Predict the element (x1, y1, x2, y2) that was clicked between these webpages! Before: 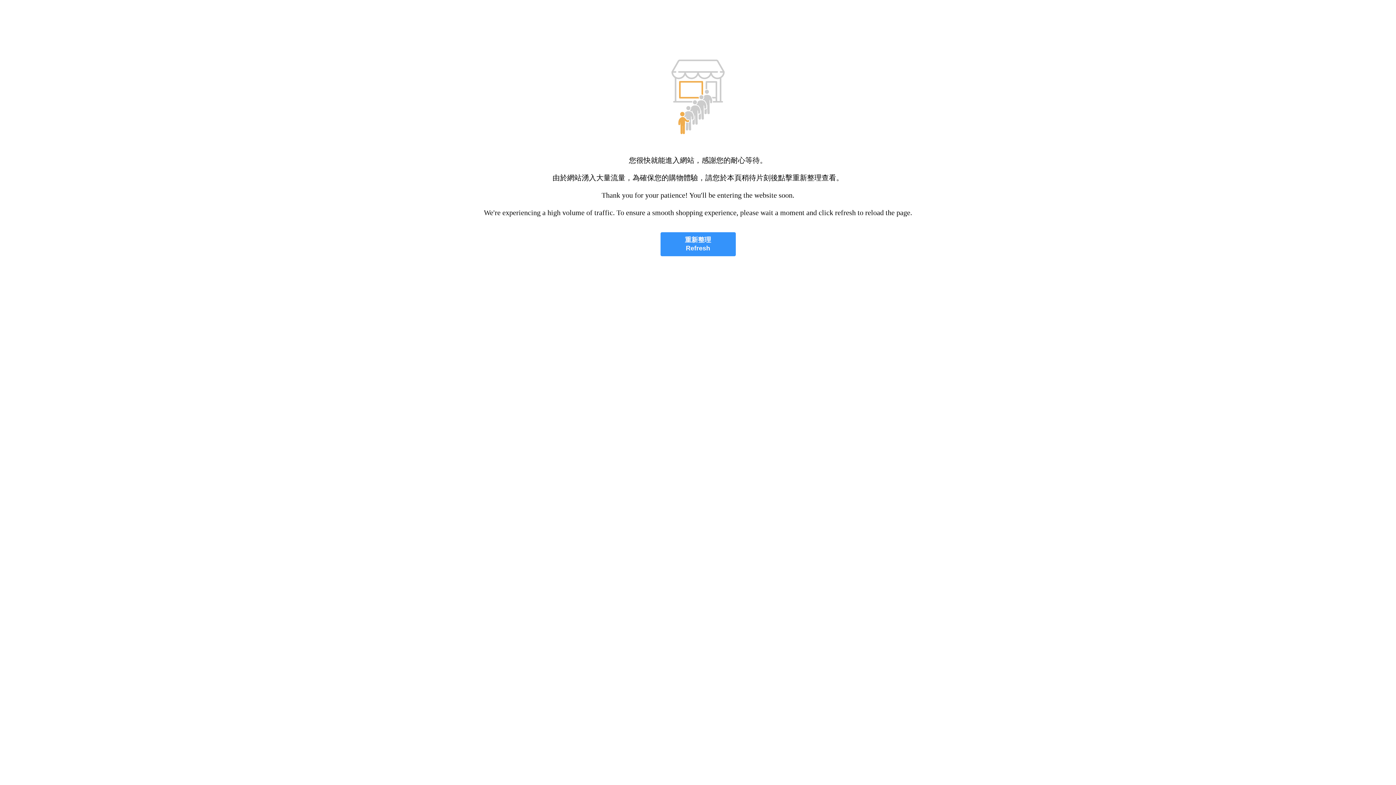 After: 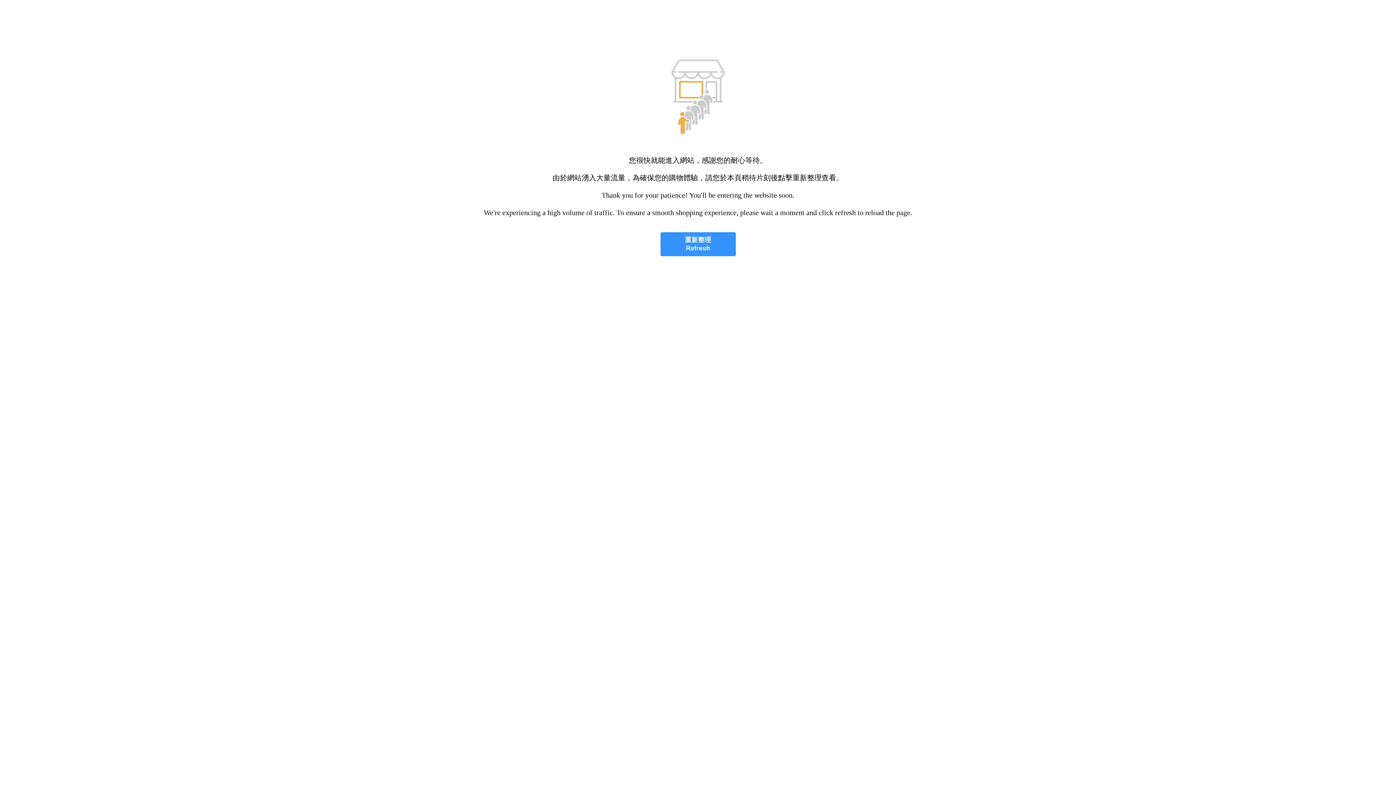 Action: bbox: (660, 232, 735, 256) label: 重新整理
Refresh